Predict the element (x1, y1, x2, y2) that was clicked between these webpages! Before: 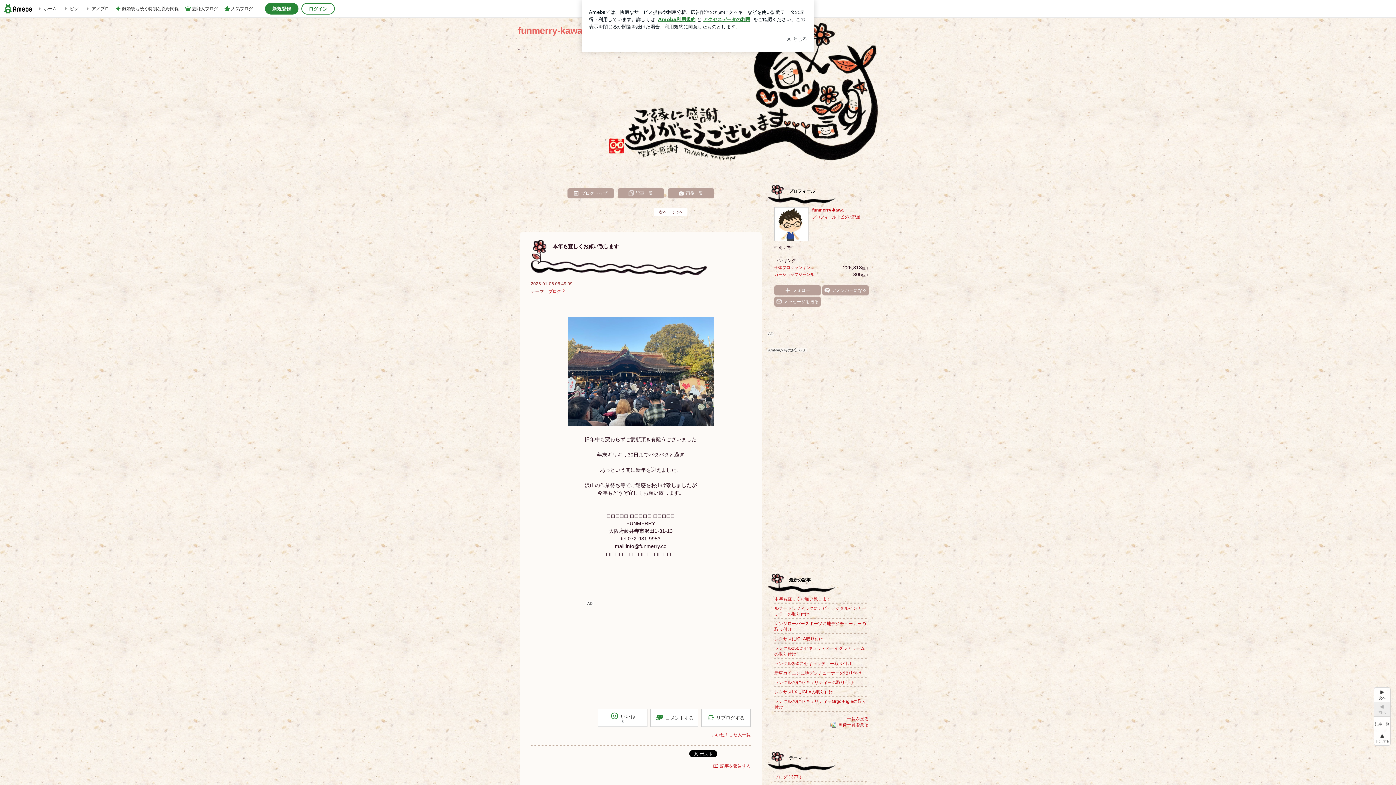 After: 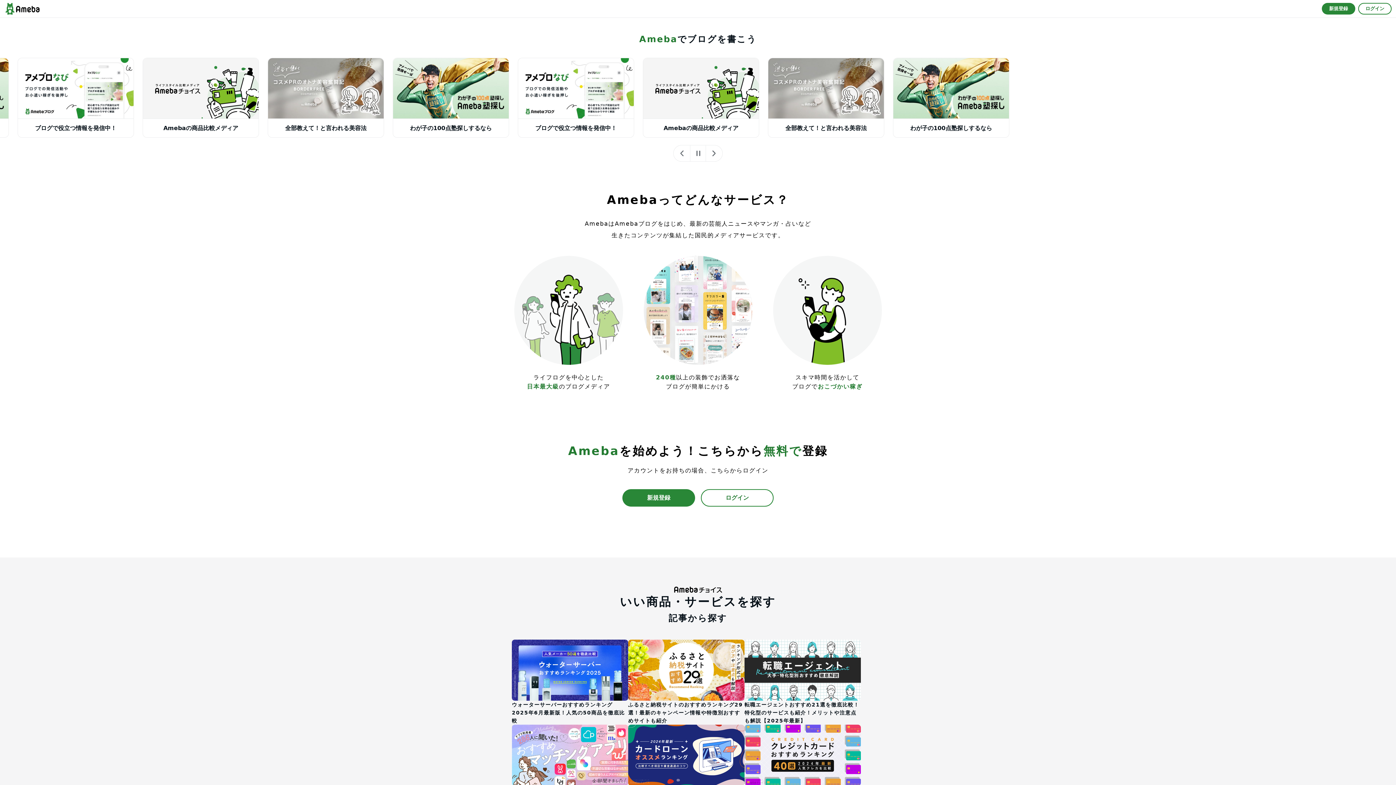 Action: bbox: (84, 1, 109, 16) label: アメブロ